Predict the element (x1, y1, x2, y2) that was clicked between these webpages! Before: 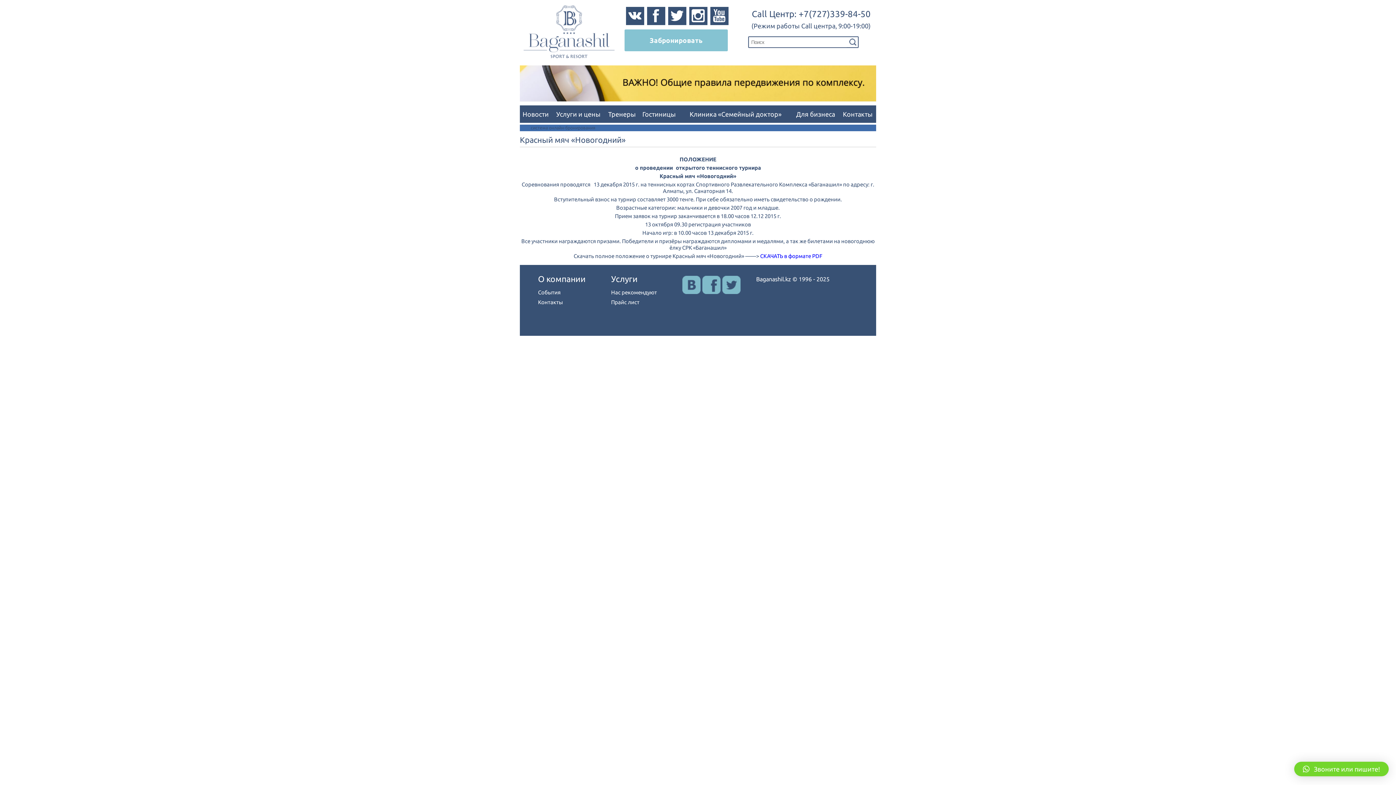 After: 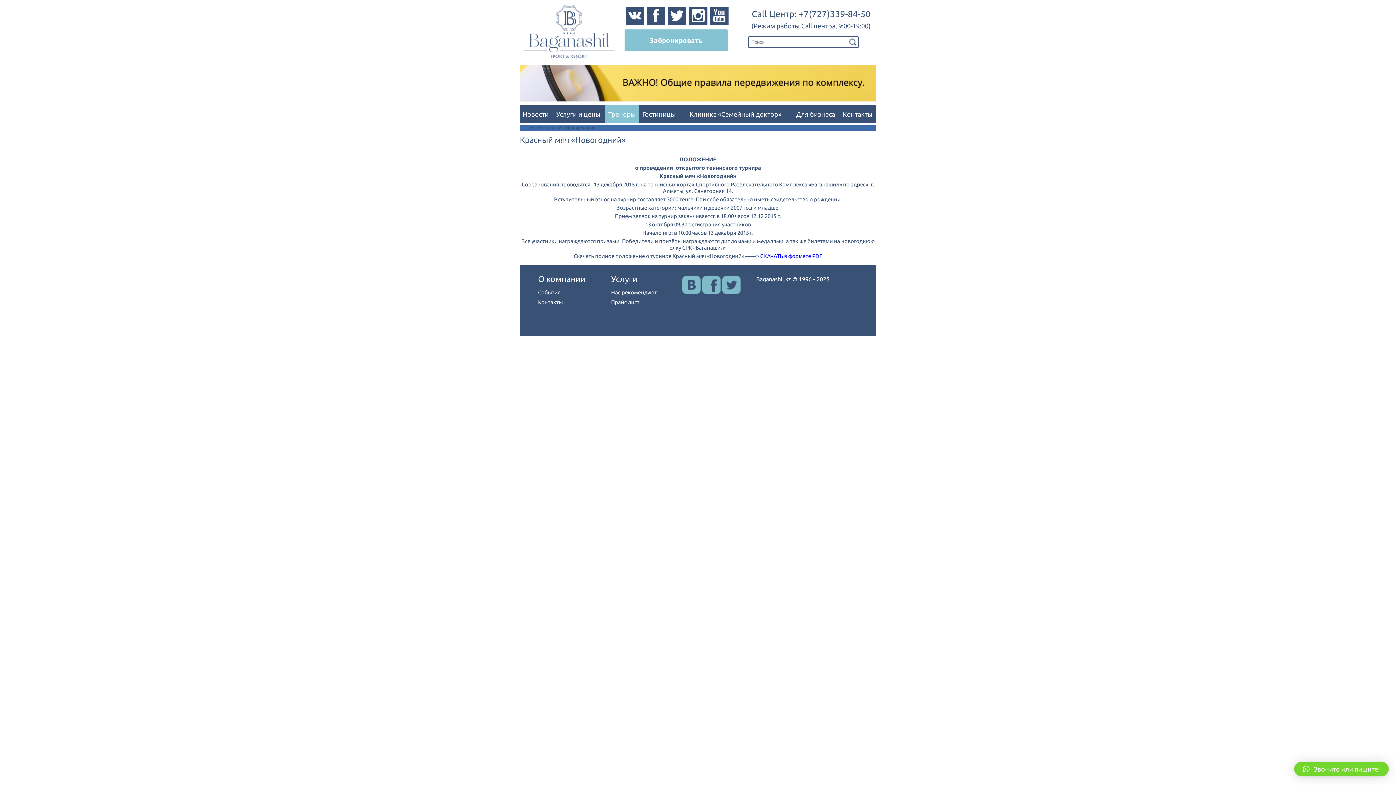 Action: label: Тренеры bbox: (605, 110, 638, 117)